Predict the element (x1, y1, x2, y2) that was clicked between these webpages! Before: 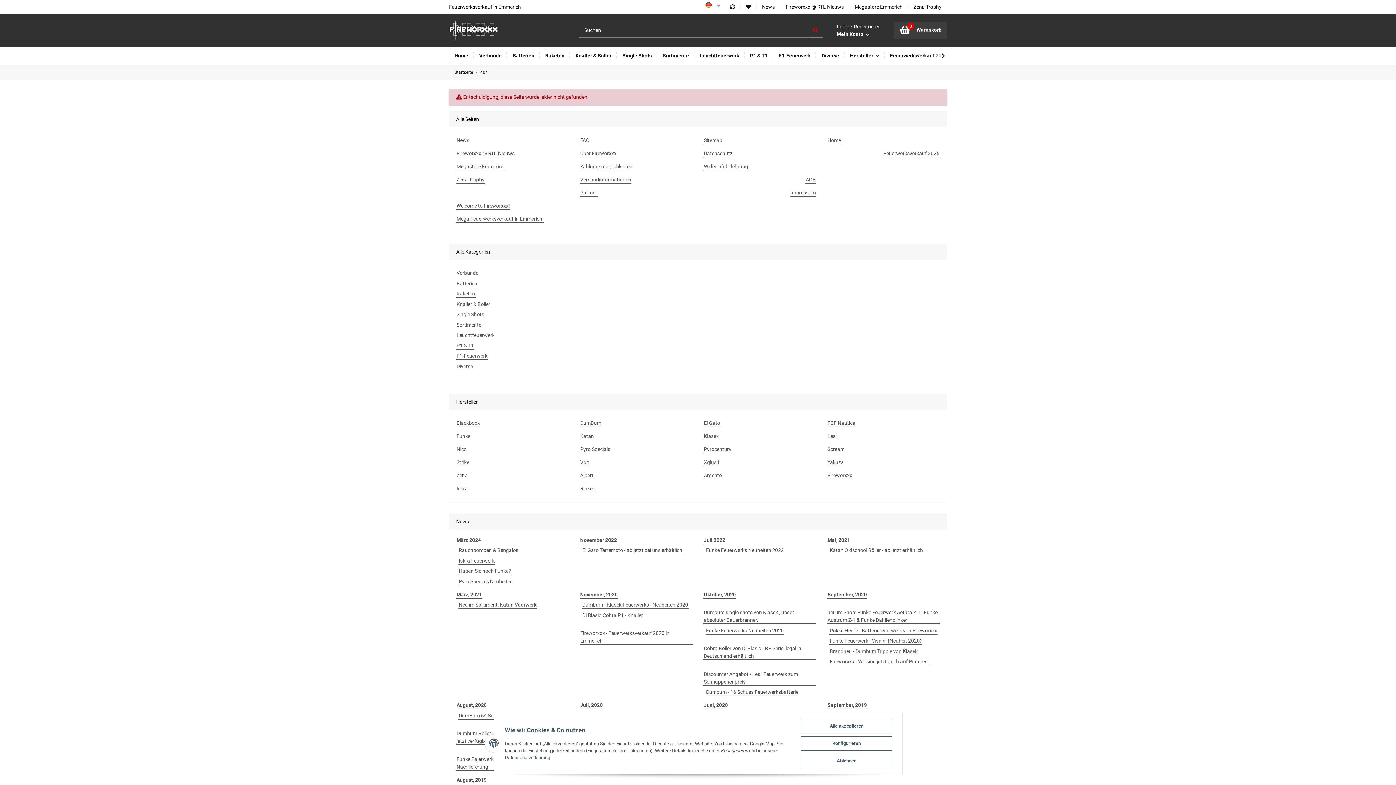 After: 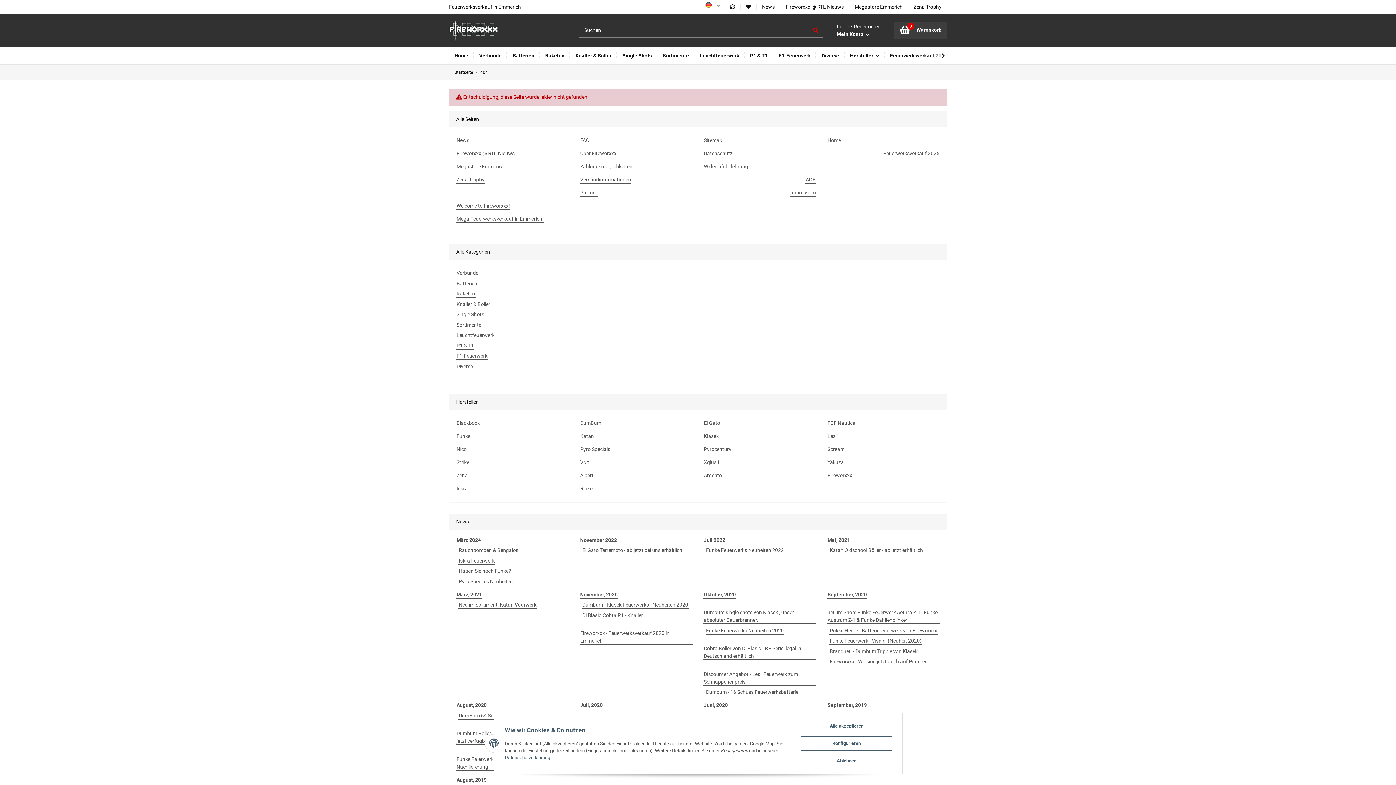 Action: label: Datenschutzerklärung bbox: (504, 755, 550, 760)